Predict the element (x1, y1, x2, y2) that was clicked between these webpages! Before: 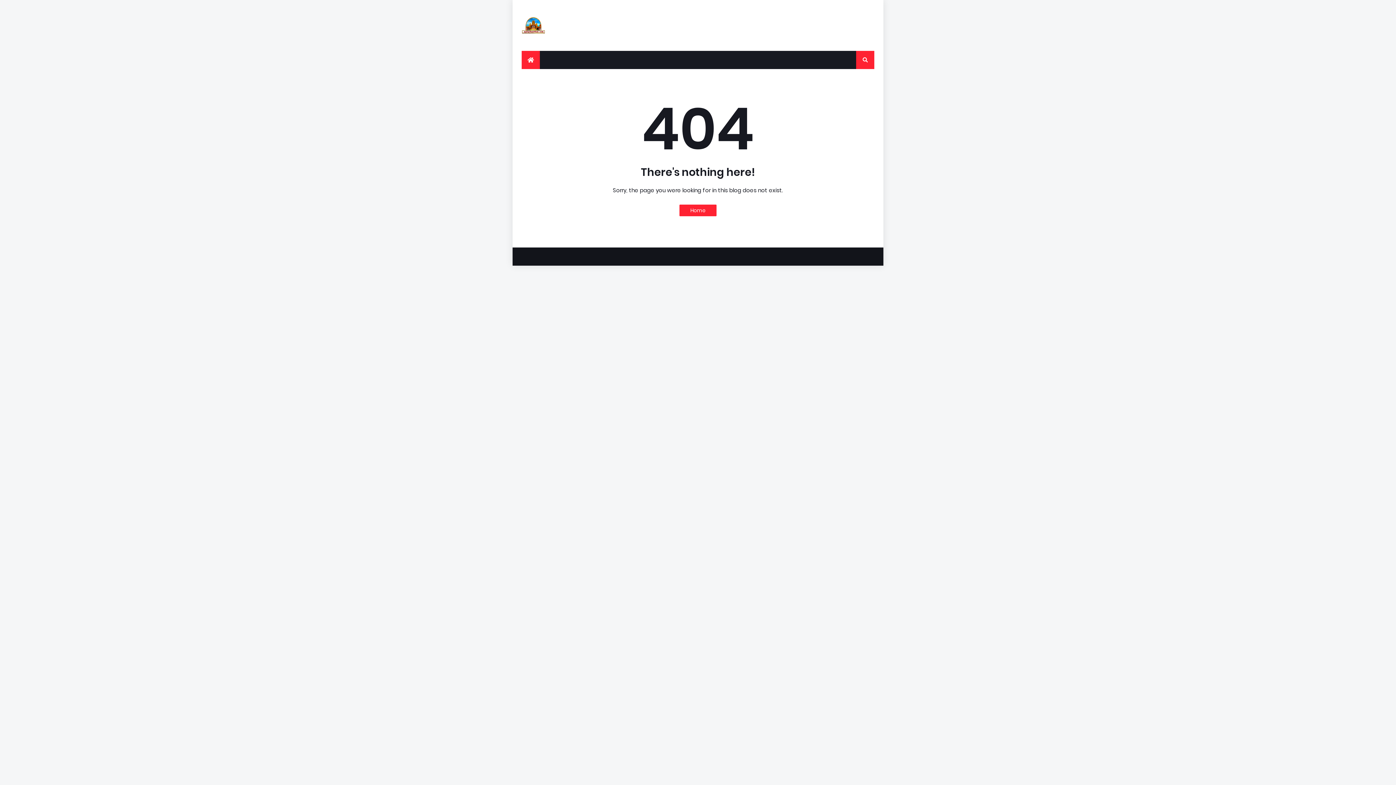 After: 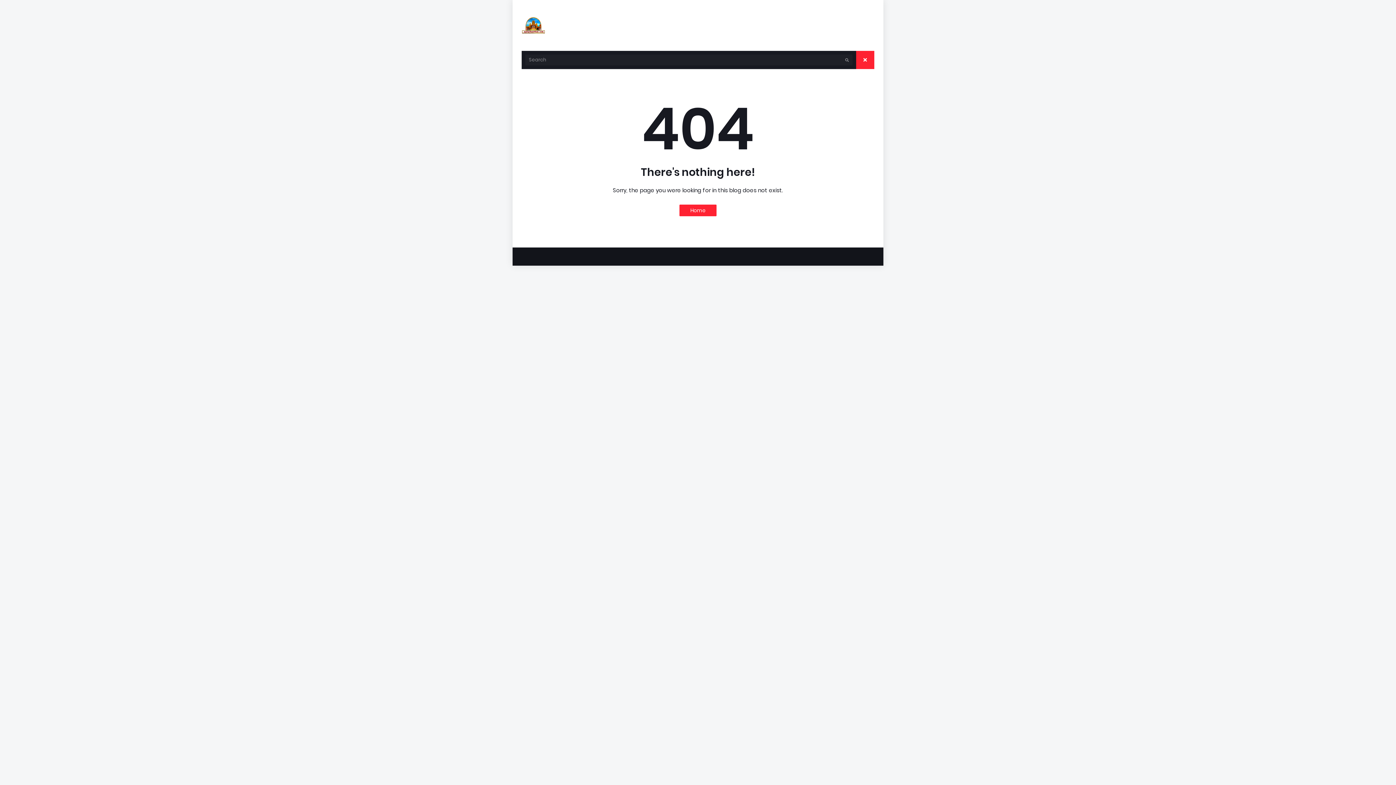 Action: bbox: (856, 50, 874, 69)